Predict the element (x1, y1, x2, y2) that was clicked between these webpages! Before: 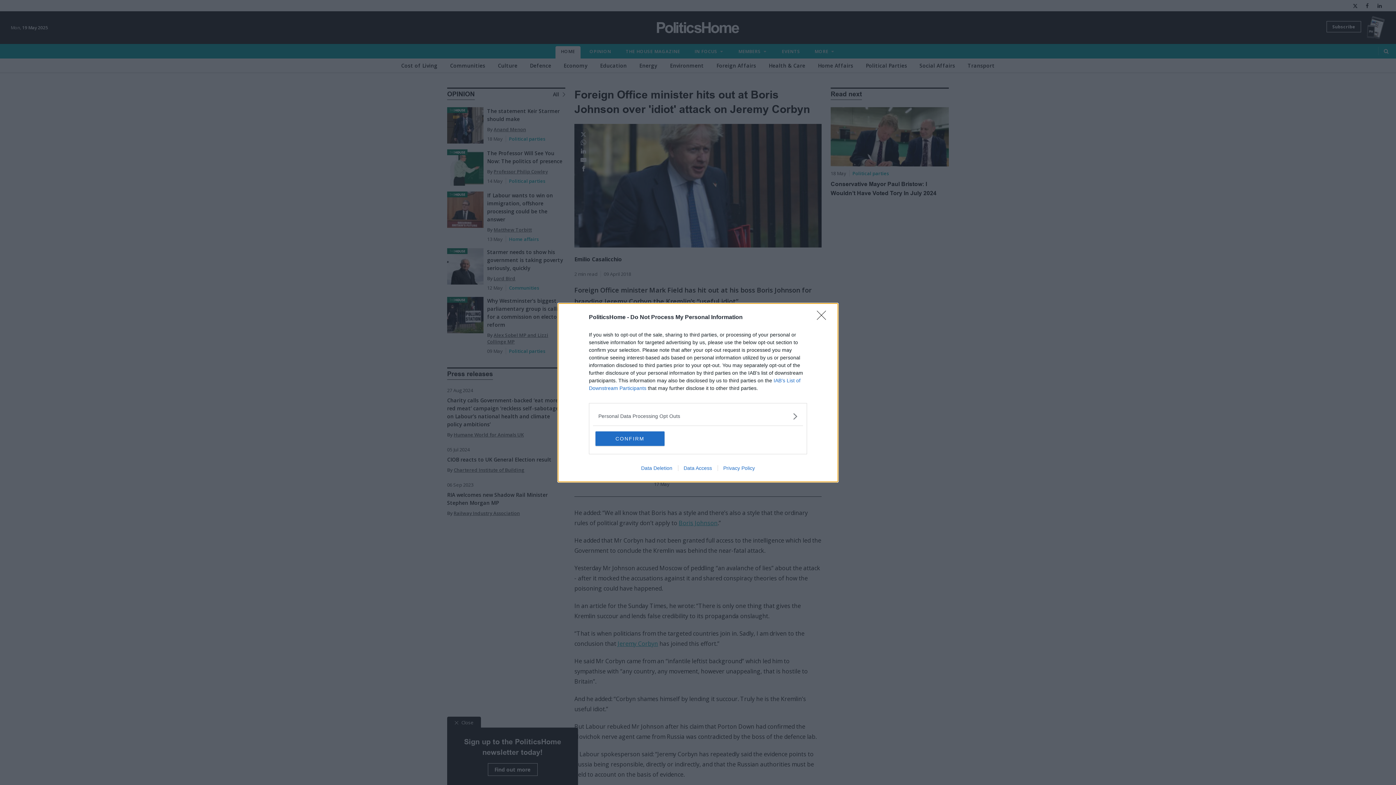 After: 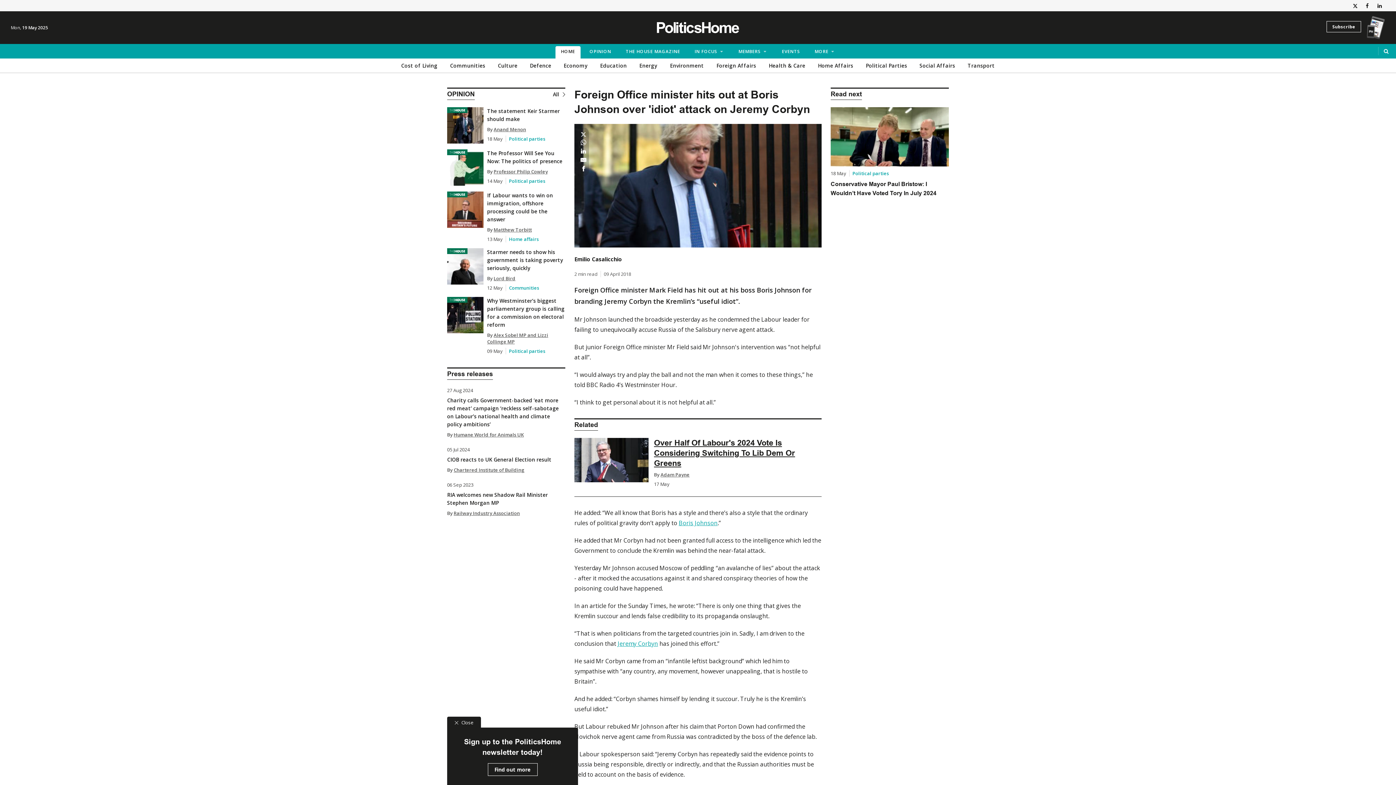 Action: bbox: (595, 431, 664, 446) label: CONFIRM